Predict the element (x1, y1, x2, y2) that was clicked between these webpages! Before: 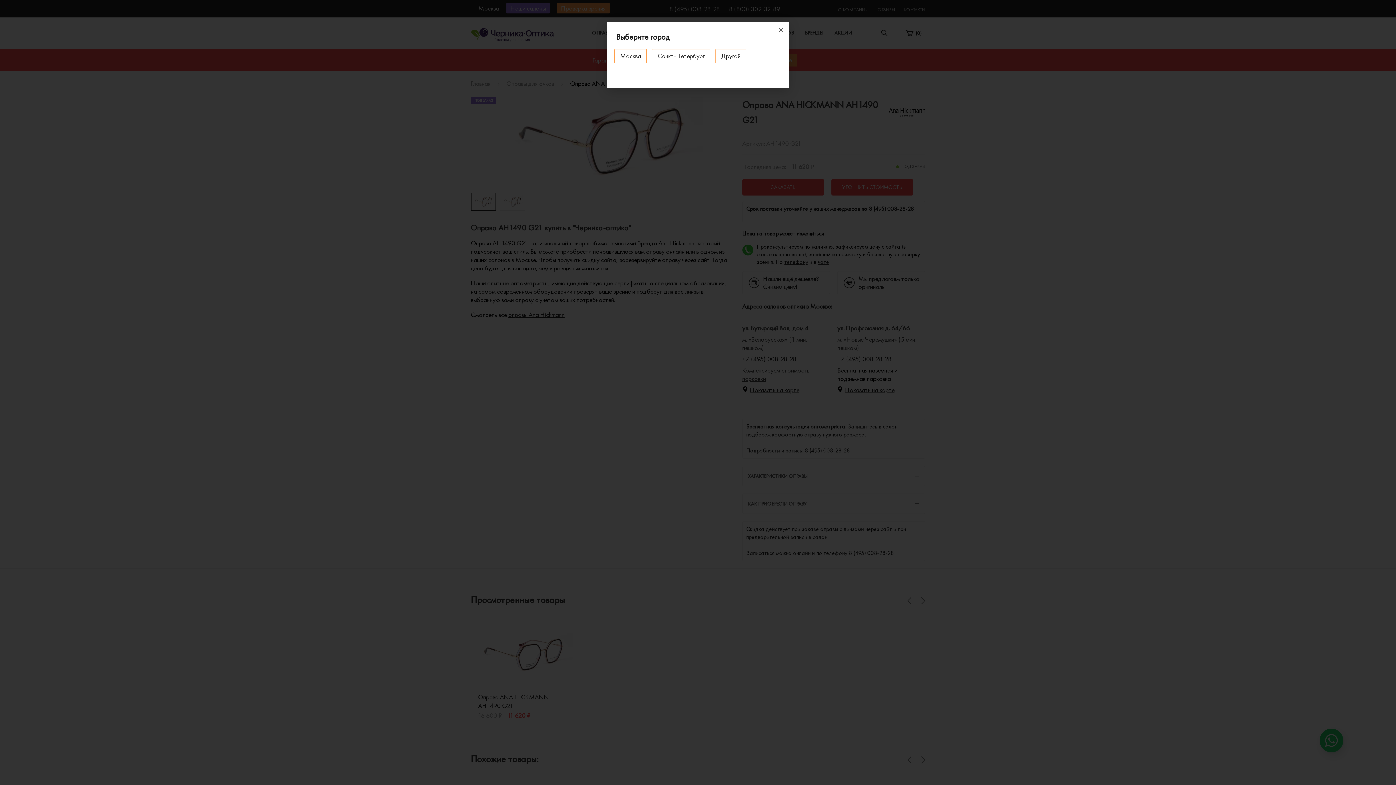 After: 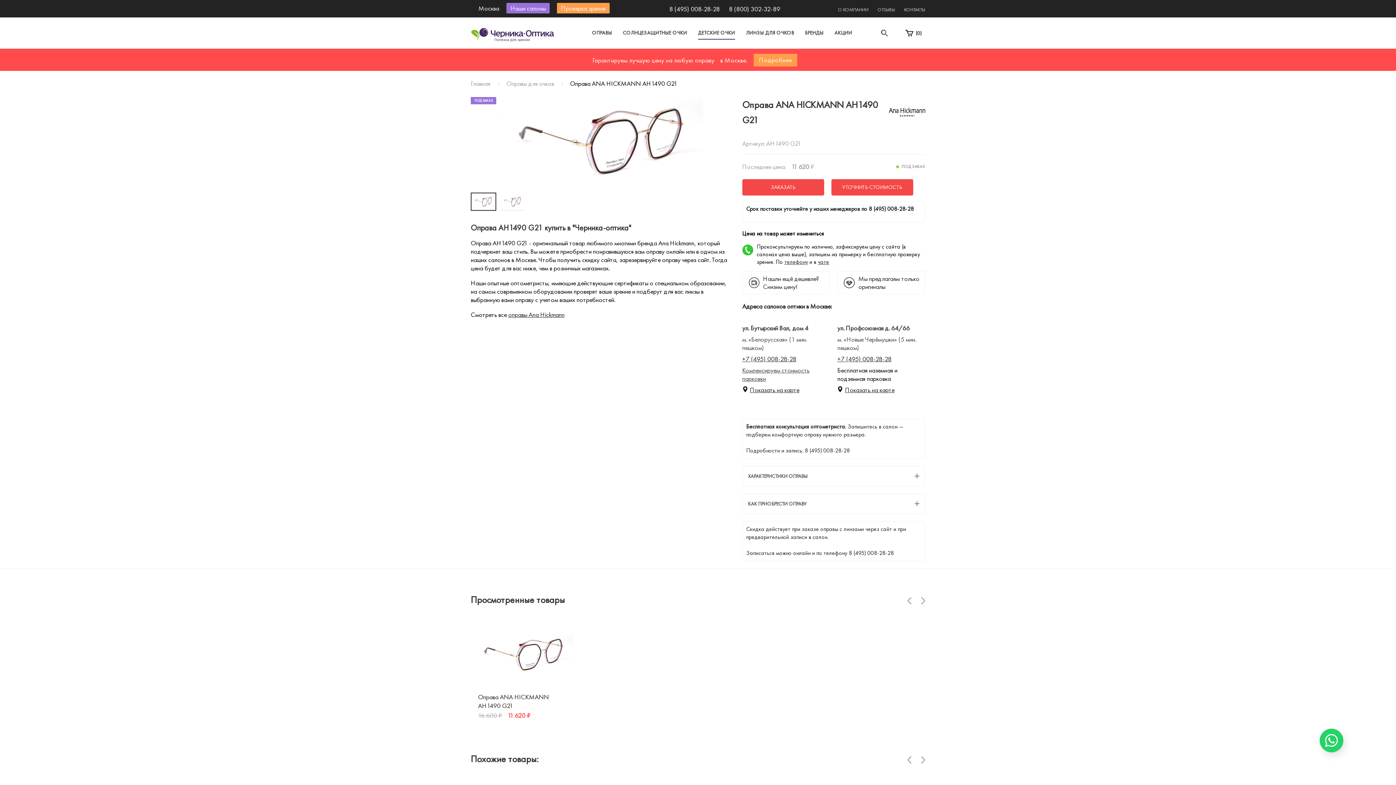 Action: bbox: (616, 27, 780, 32)